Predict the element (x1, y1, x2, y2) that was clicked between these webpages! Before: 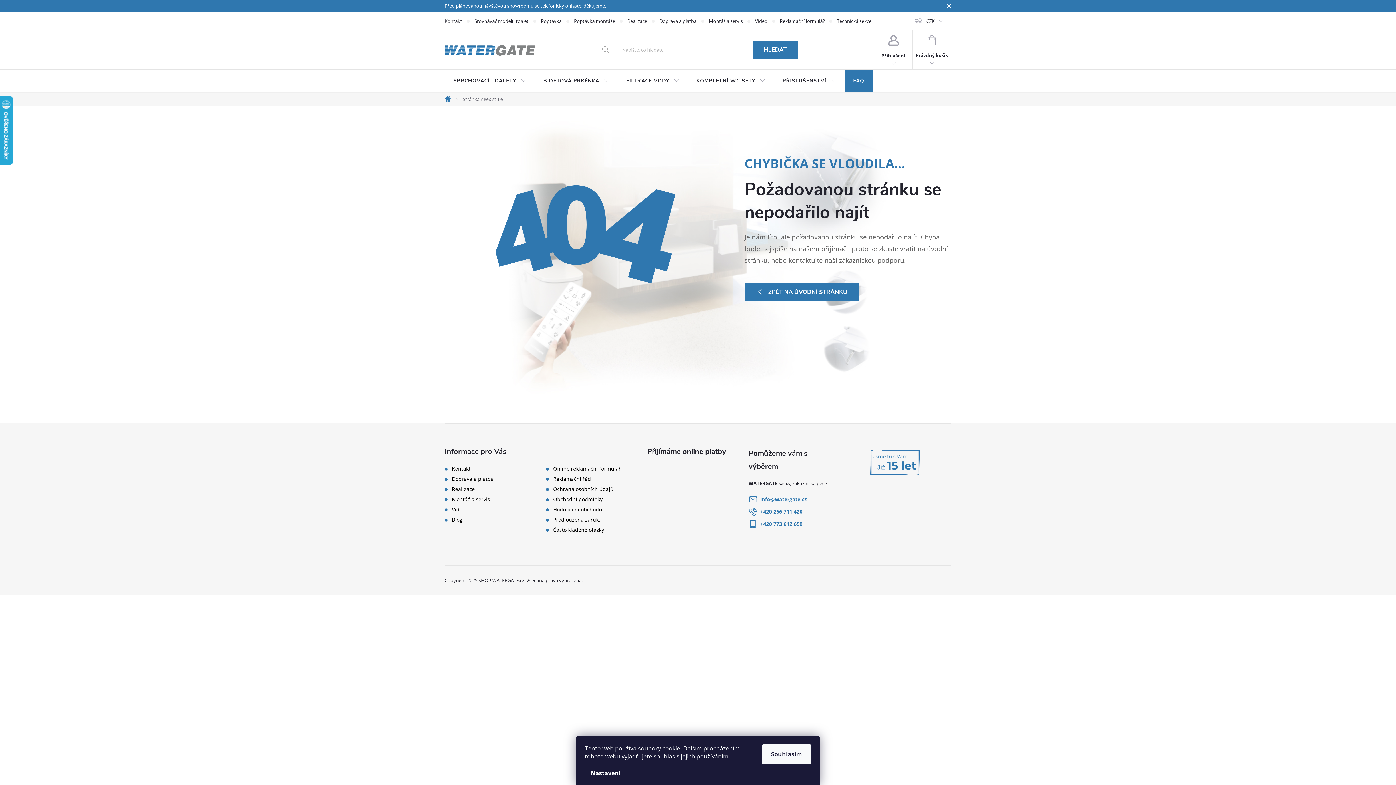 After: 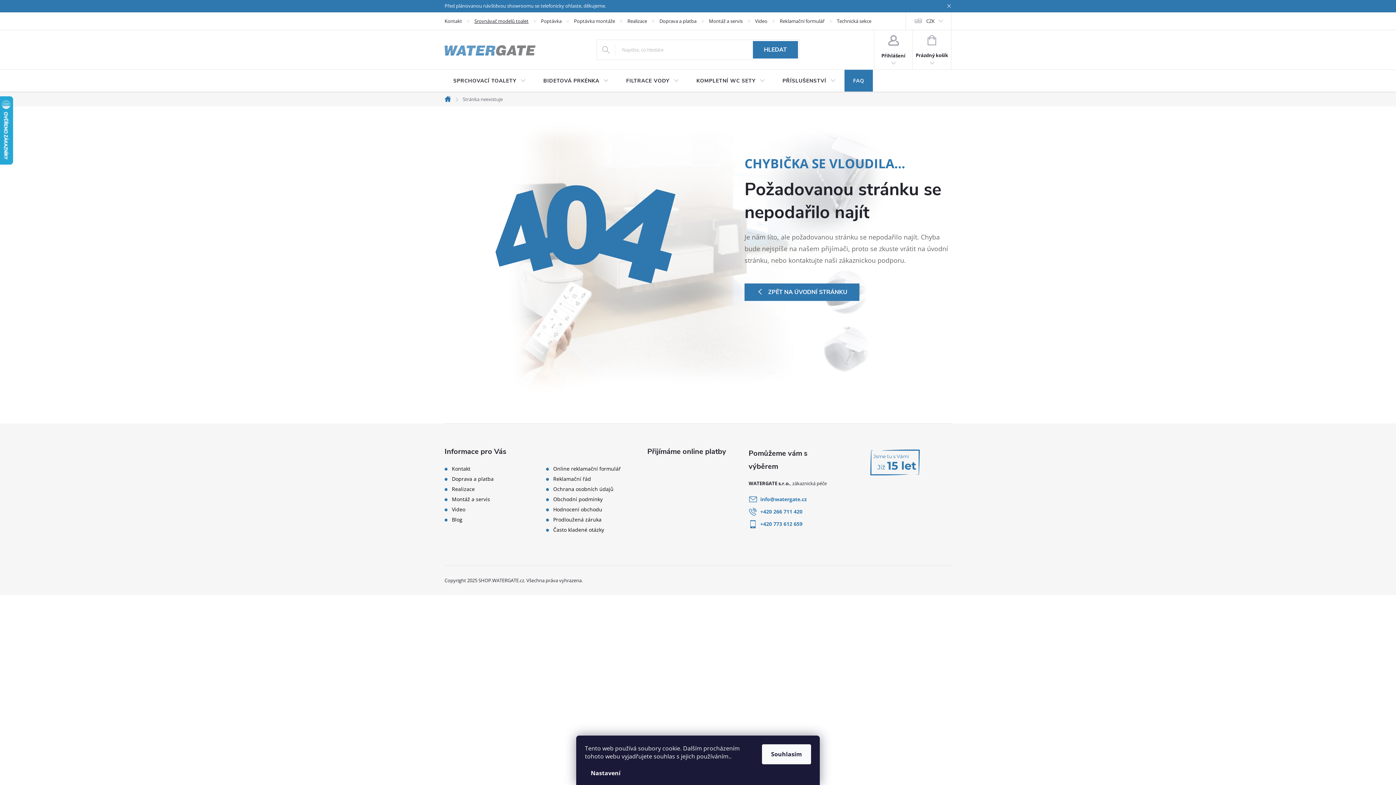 Action: label: Srovnávač modelů toalet bbox: (474, 12, 541, 29)